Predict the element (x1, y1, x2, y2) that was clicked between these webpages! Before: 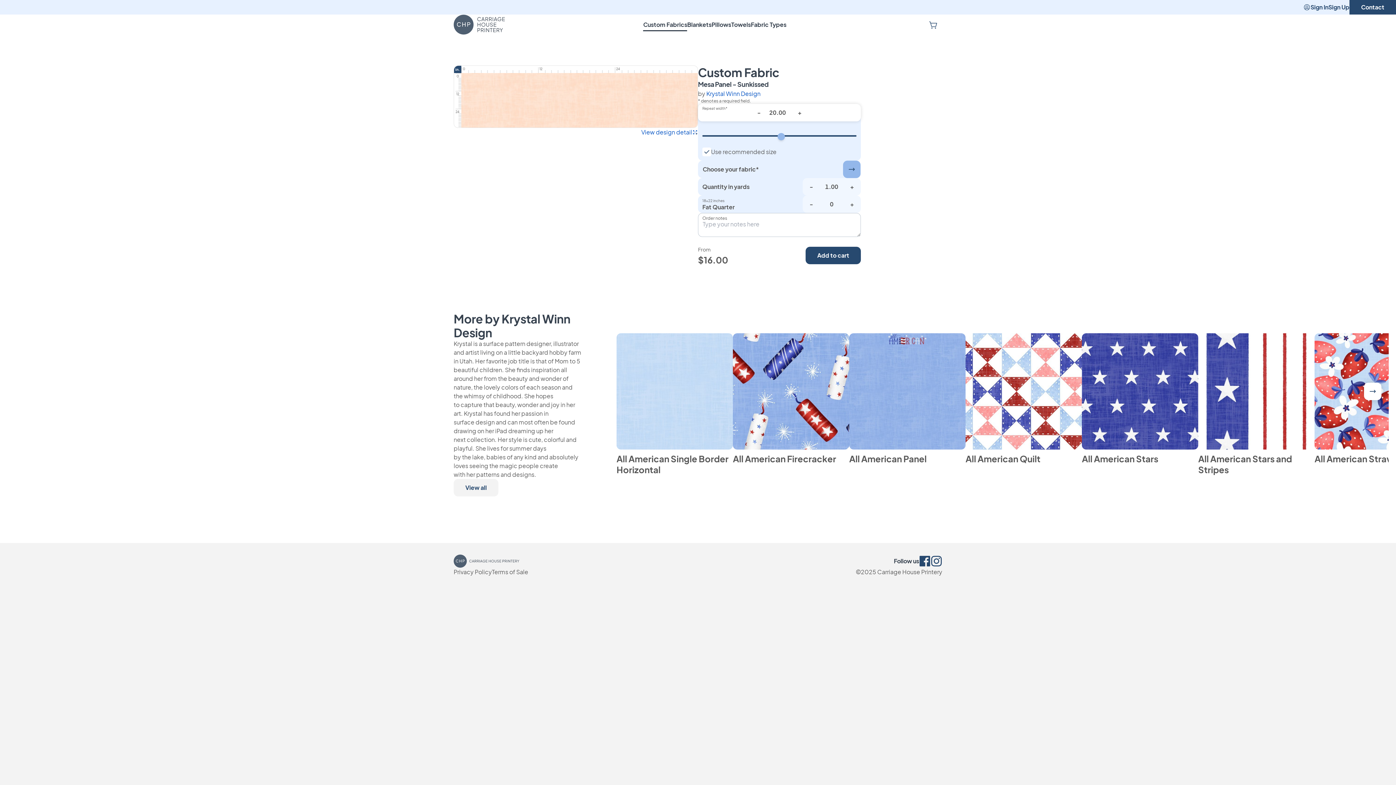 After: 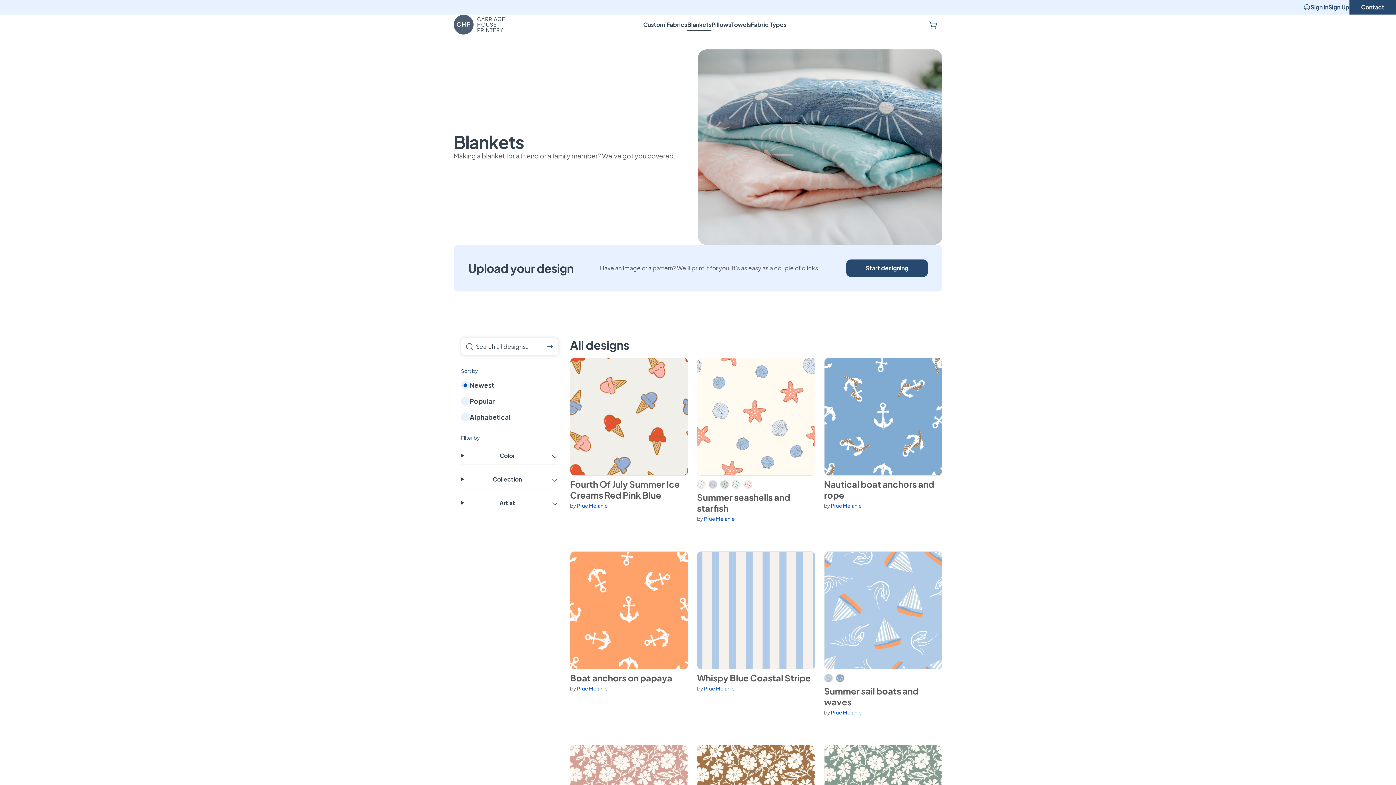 Action: label: Blankets bbox: (687, 20, 711, 28)